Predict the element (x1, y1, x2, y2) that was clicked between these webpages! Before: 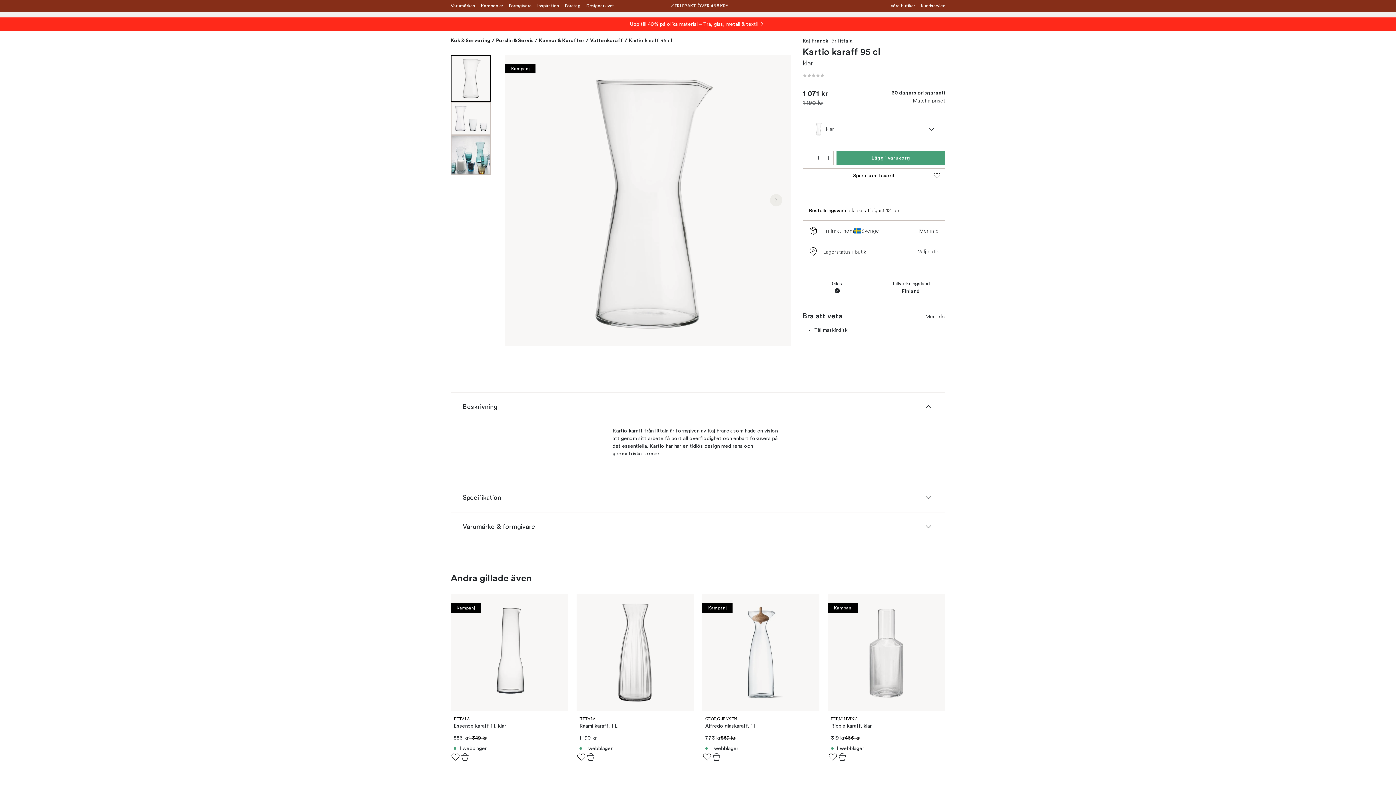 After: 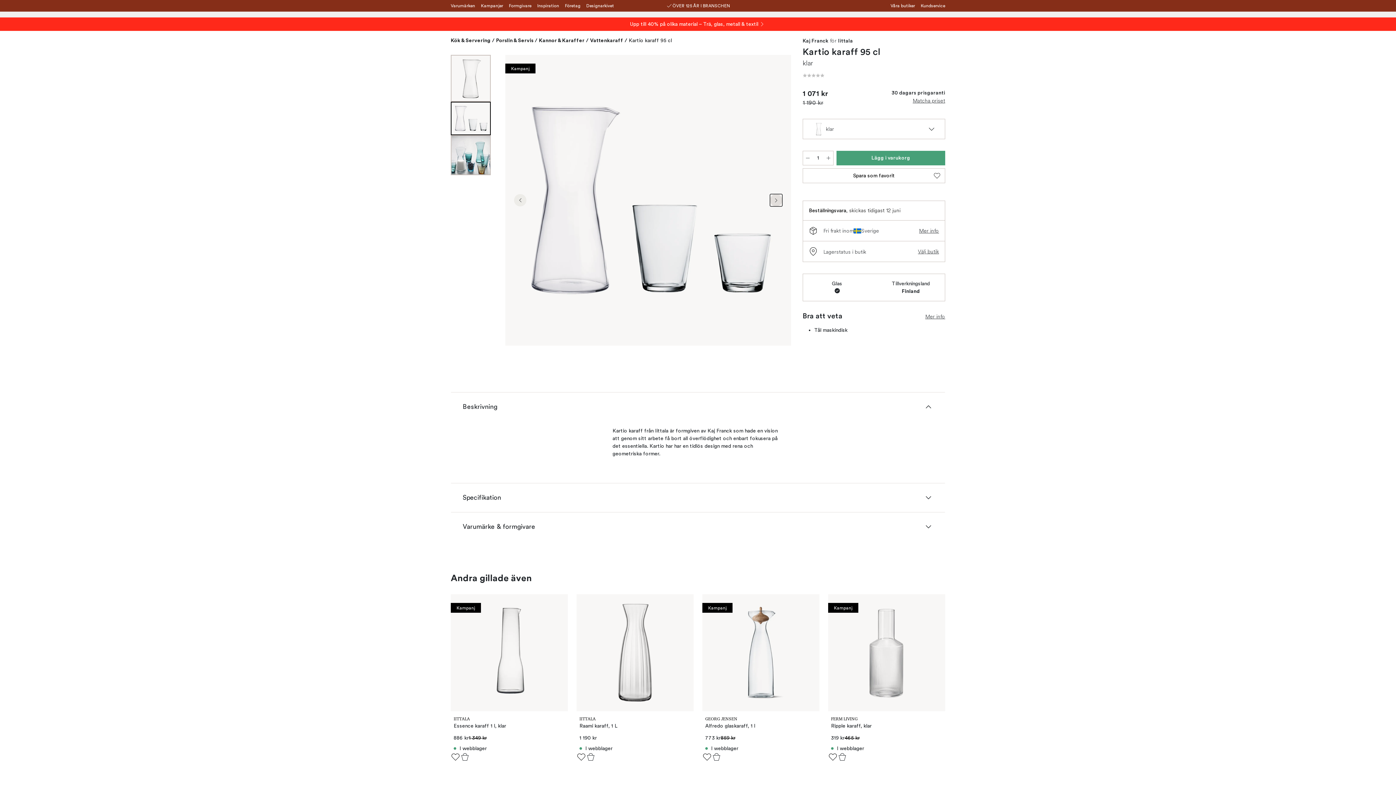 Action: bbox: (770, 194, 782, 206)